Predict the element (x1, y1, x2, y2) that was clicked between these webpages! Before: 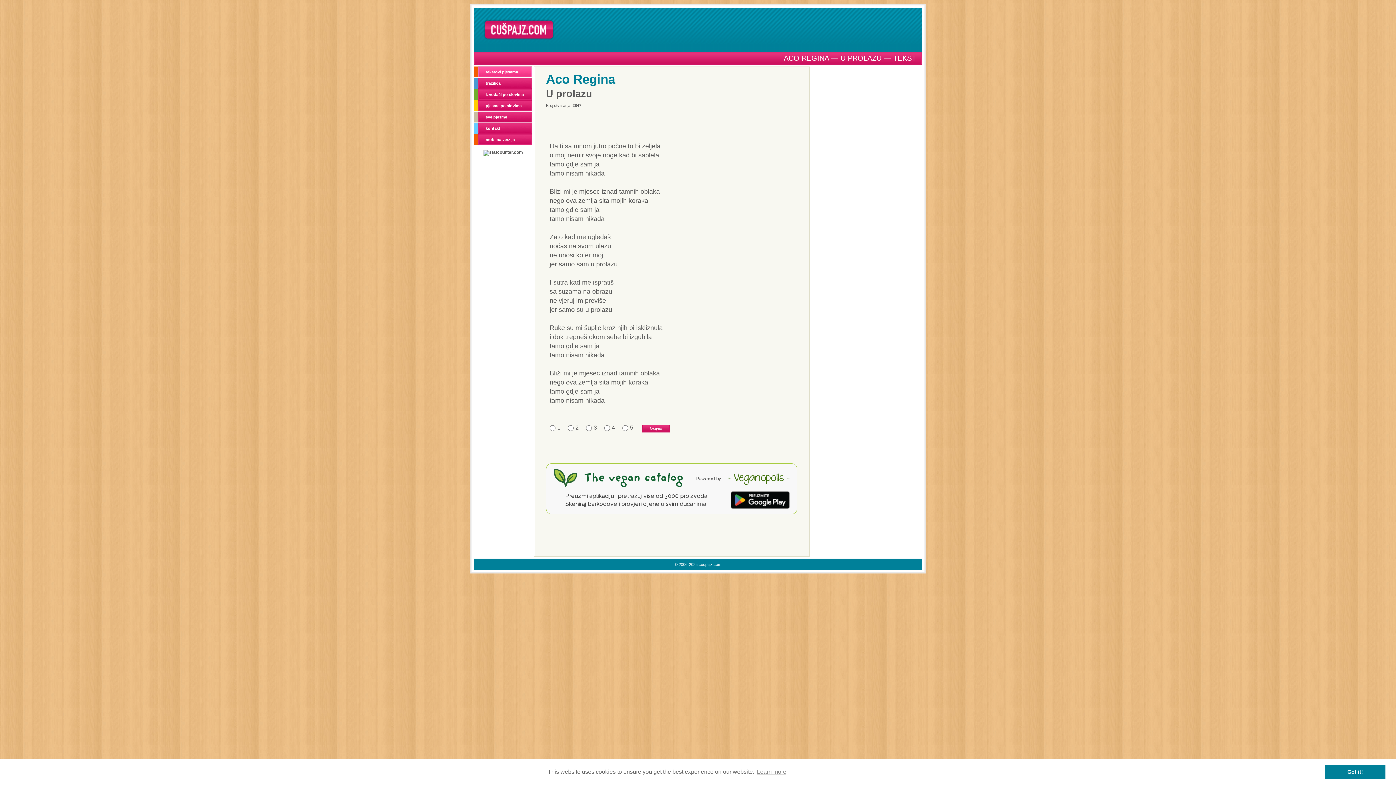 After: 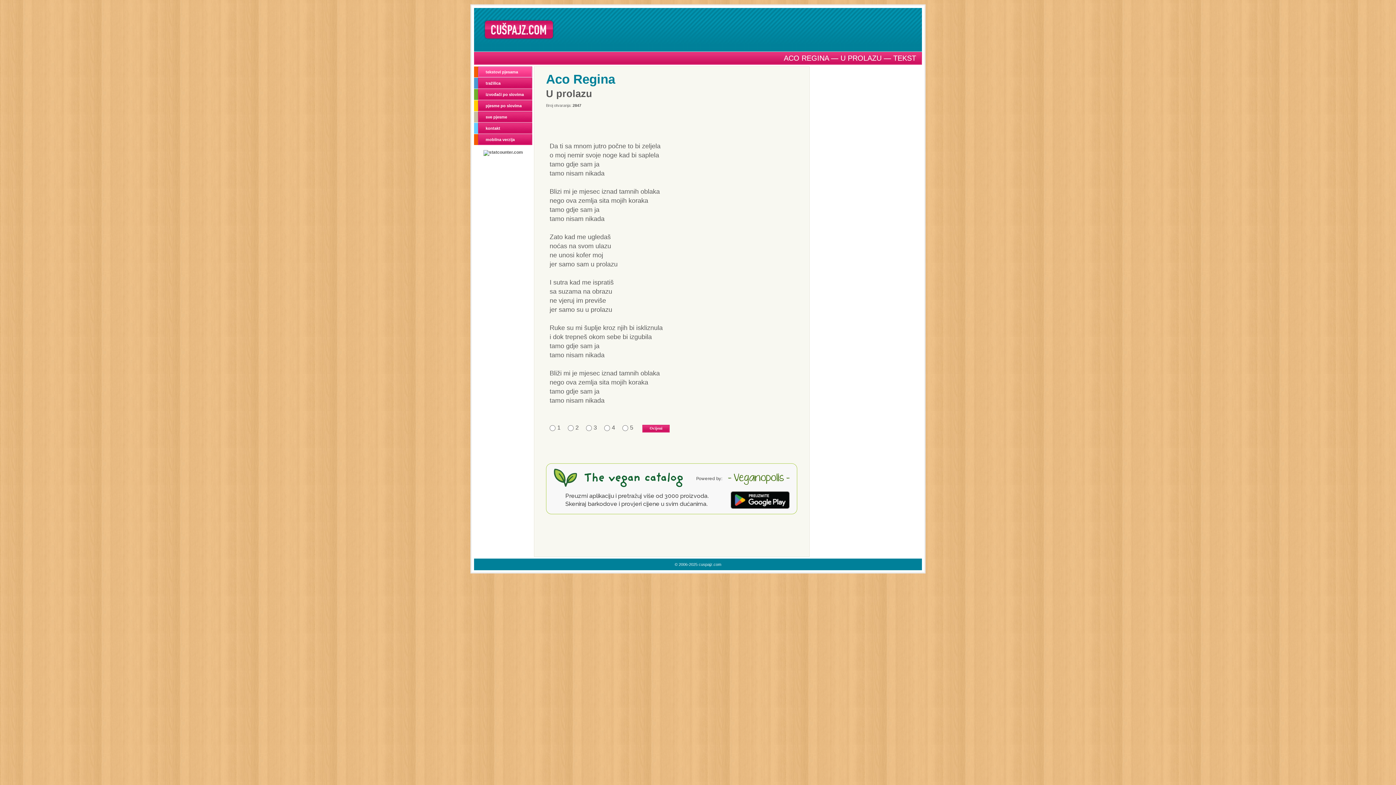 Action: label: dismiss cookie message bbox: (1325, 765, 1385, 779)